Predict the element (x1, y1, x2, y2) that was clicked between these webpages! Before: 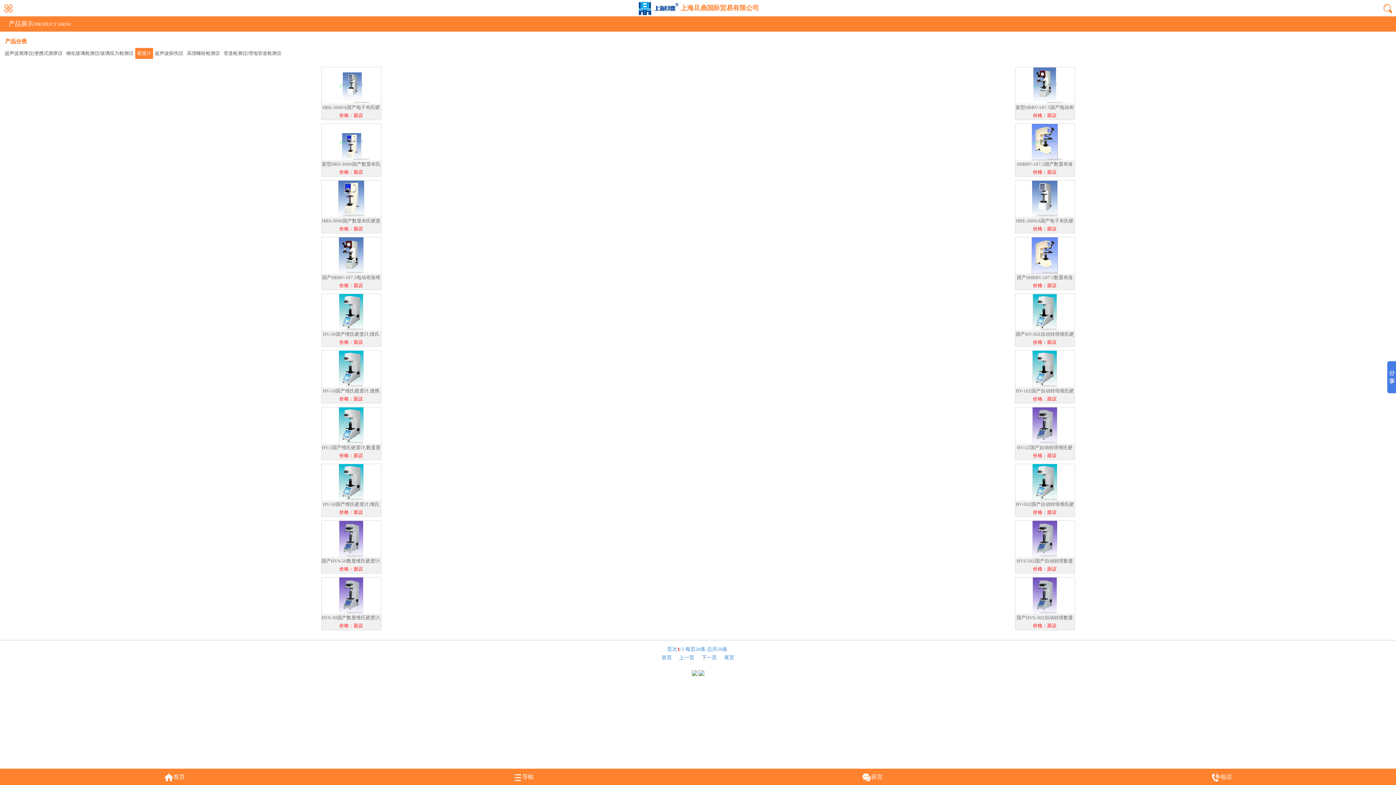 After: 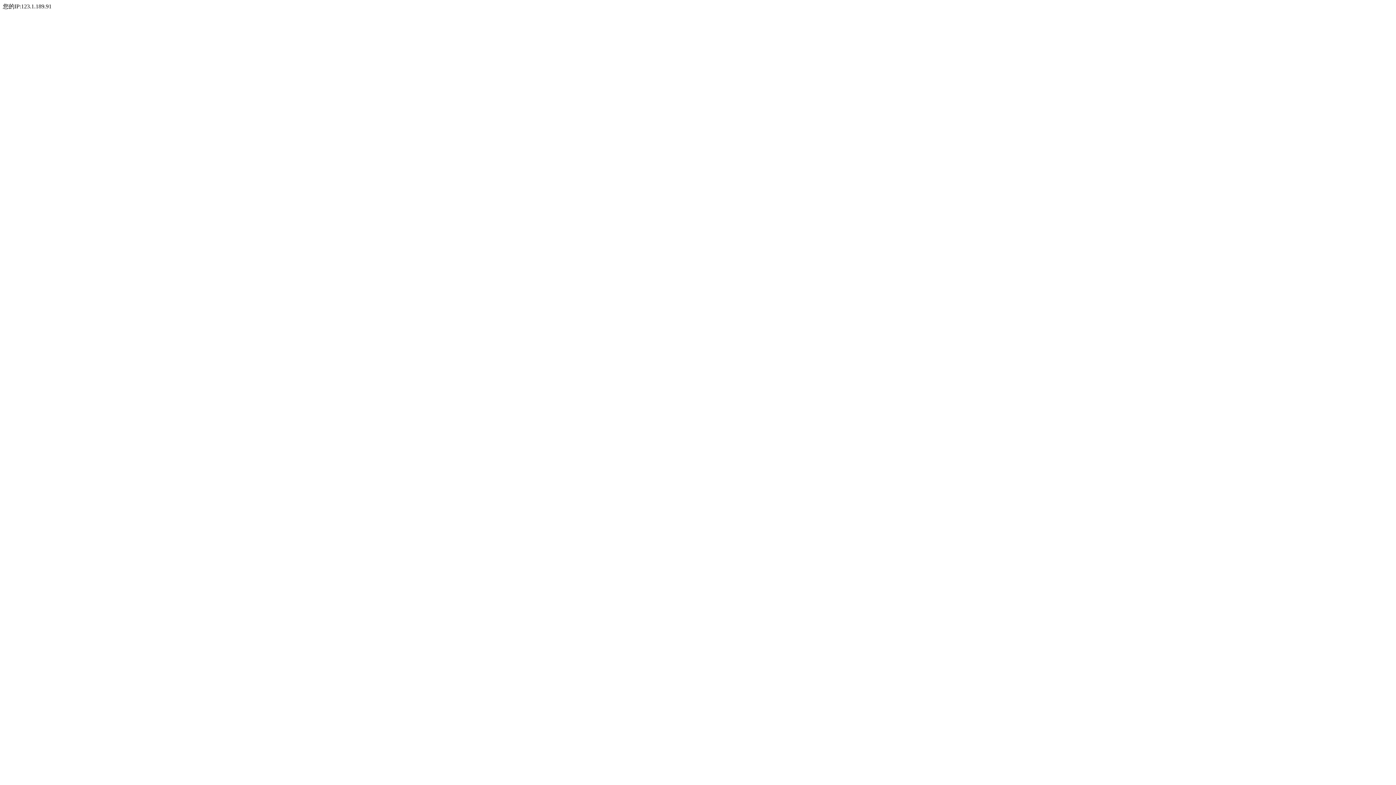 Action: label: 新型HBRV-187.5国产电动布洛维硬度计，硬度计分类
价格：面议 bbox: (1015, 67, 1074, 119)